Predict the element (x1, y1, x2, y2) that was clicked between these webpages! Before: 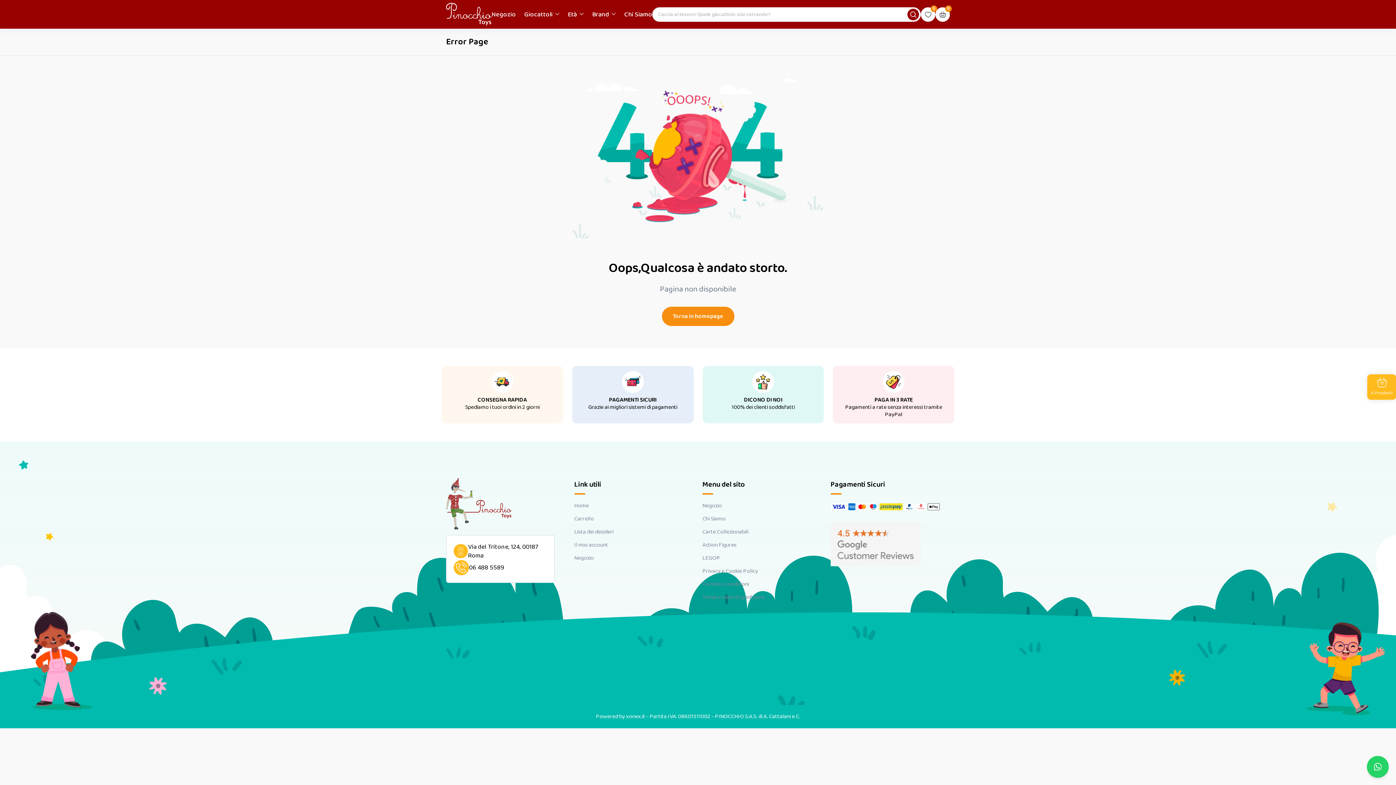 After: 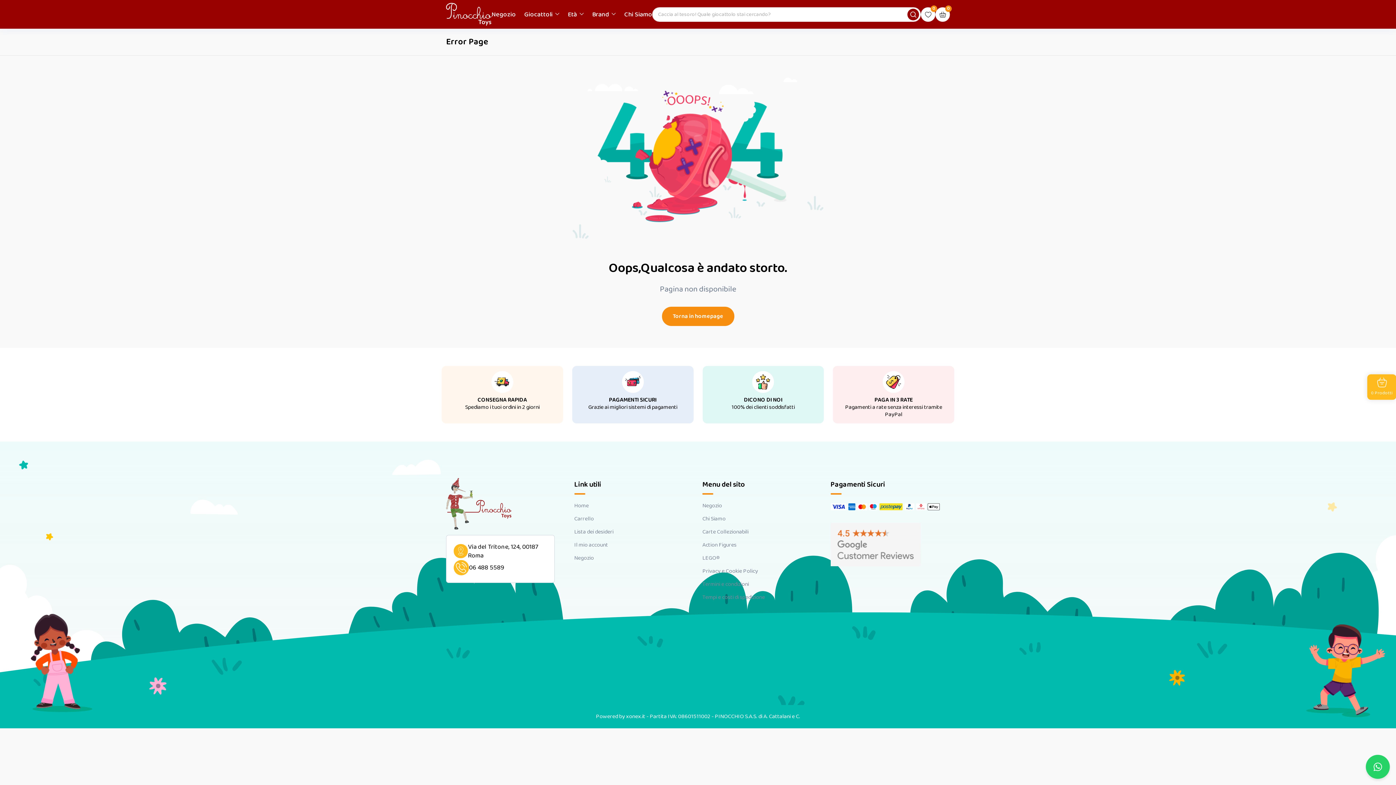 Action: label: Chatta su WhatsApp bbox: (1367, 756, 1389, 778)